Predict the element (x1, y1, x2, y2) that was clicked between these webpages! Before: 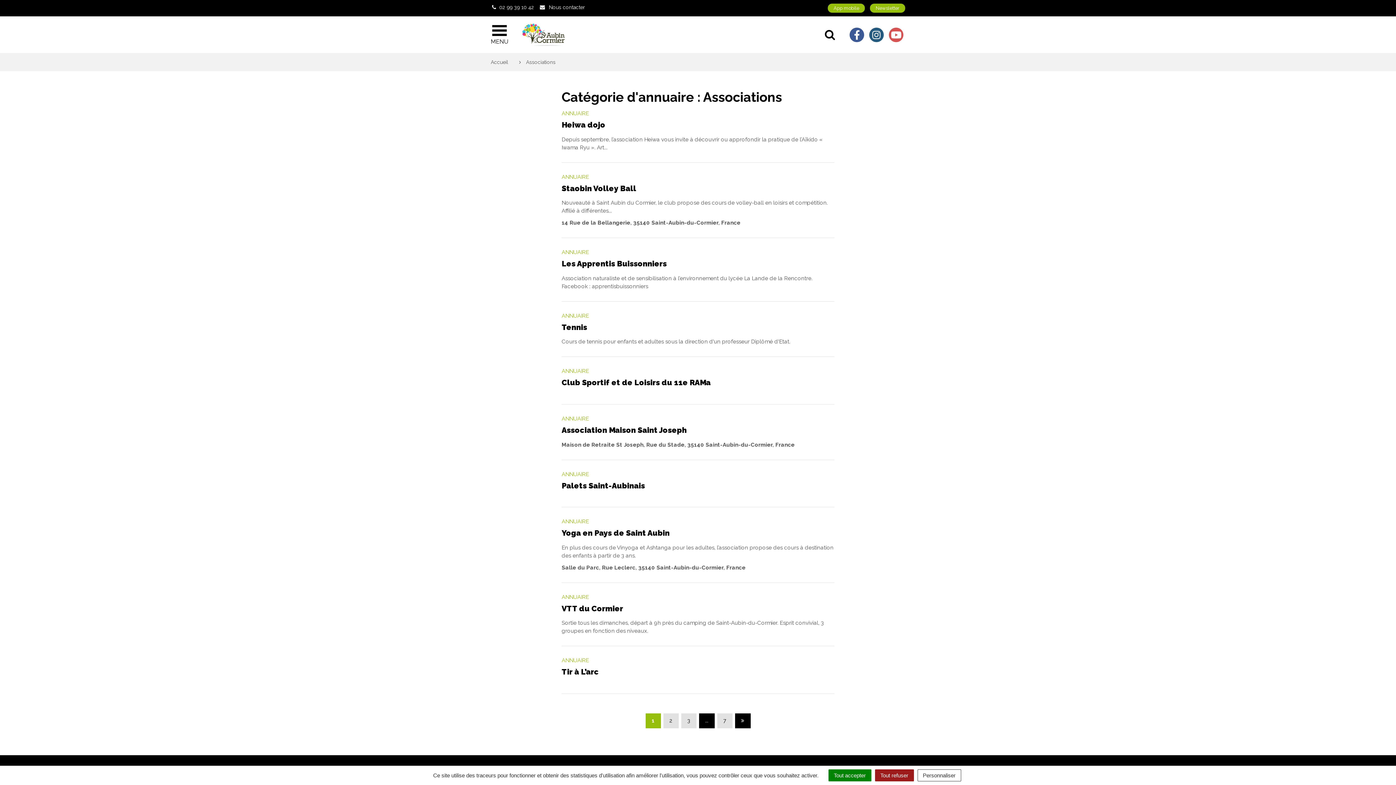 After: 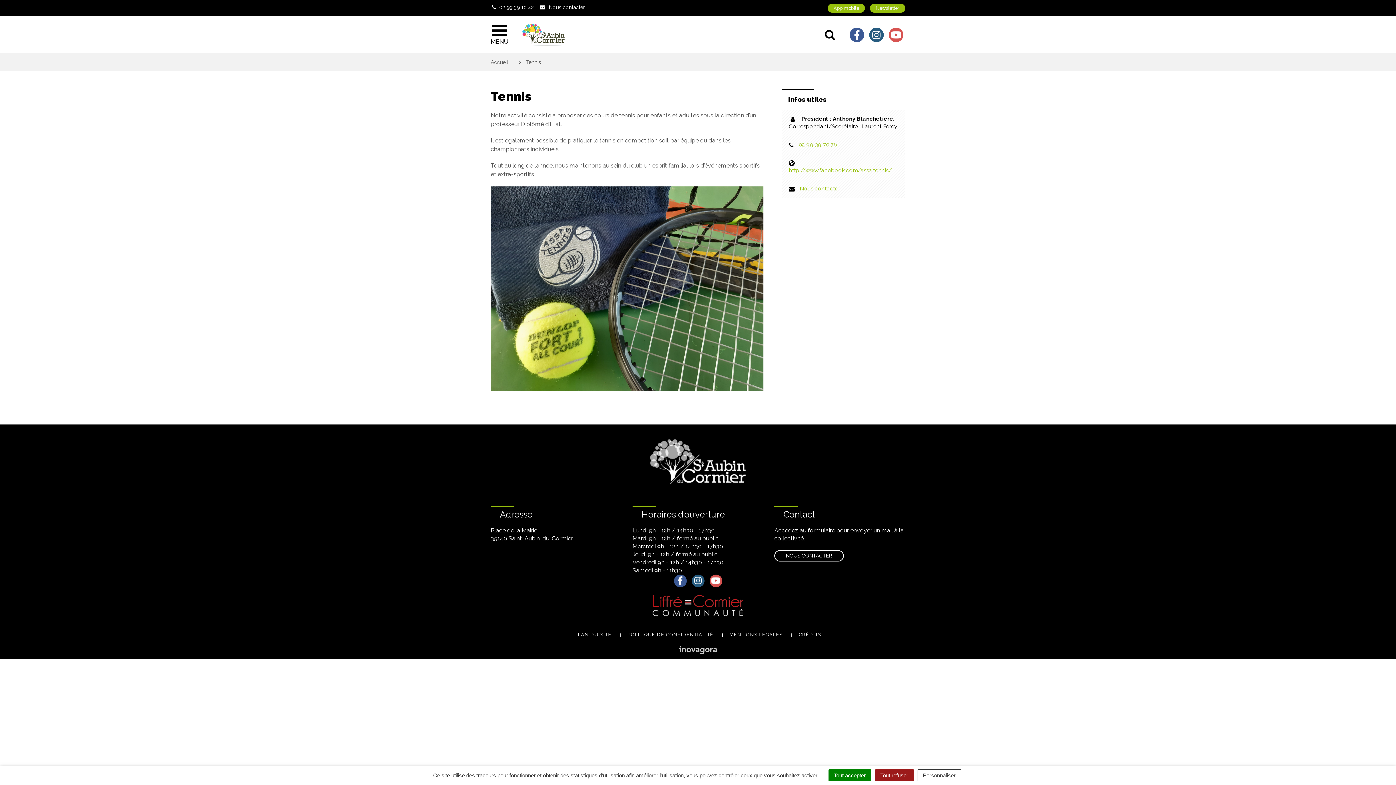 Action: bbox: (561, 312, 834, 357) label: ANNUAIRE
Tennis
Cours de tennis pour enfants et adultes sous la direction d'un professeur Diplômé d'Etat.